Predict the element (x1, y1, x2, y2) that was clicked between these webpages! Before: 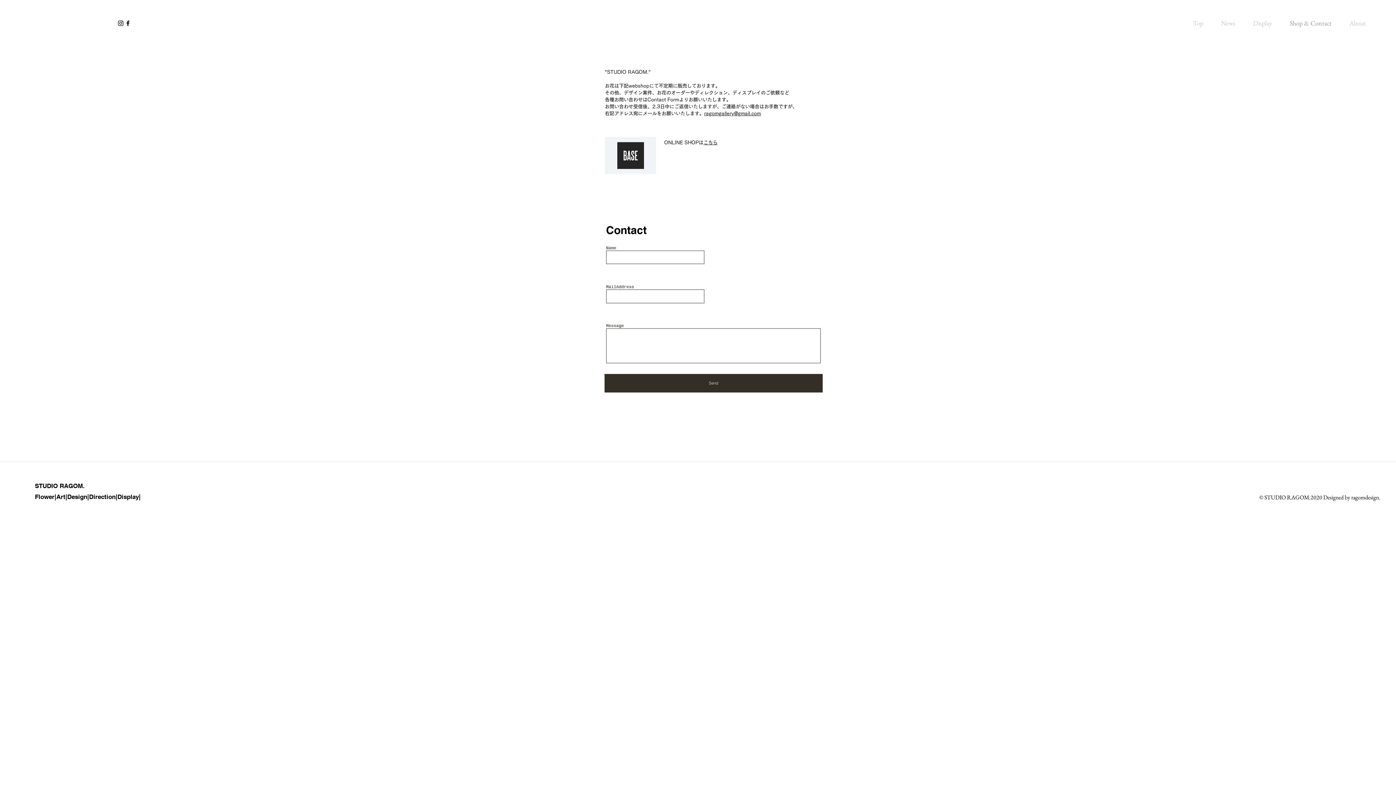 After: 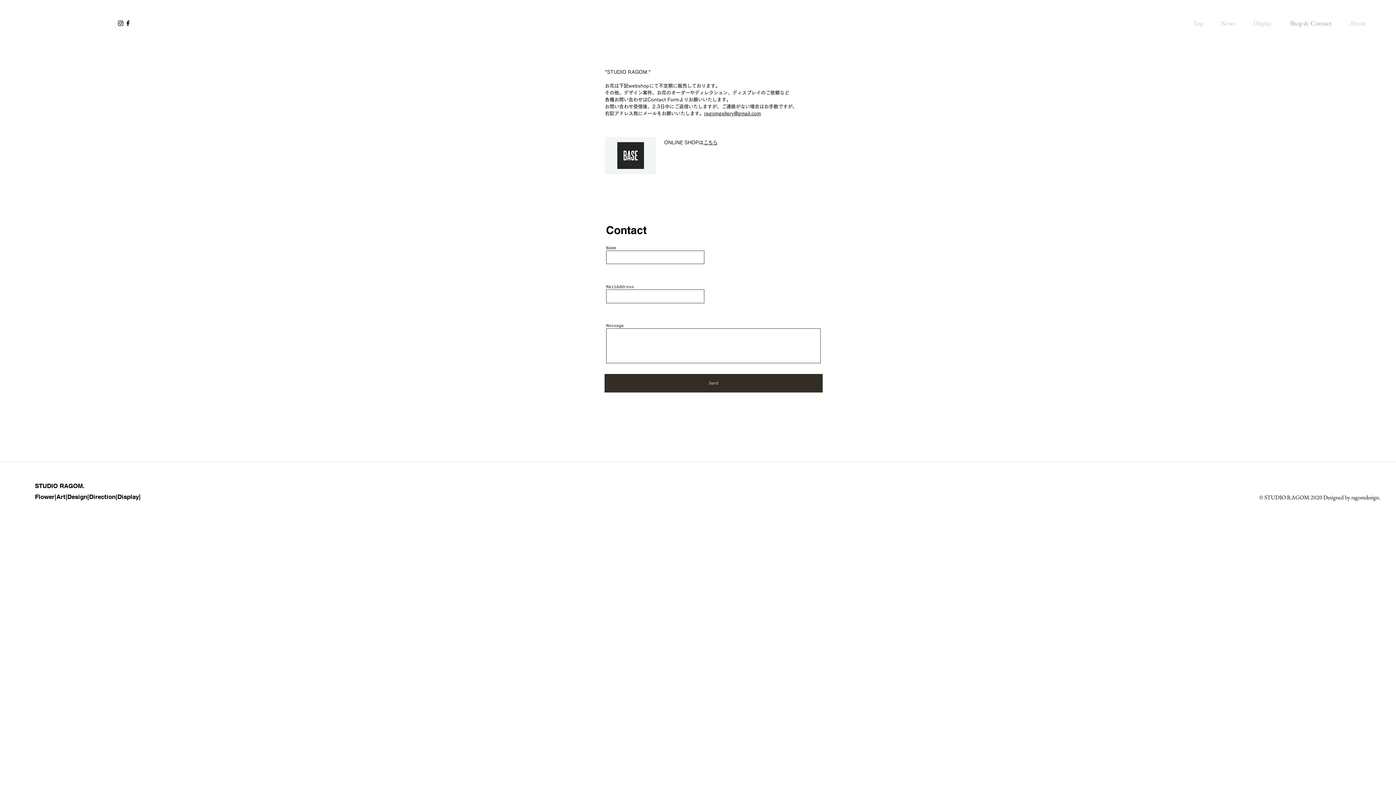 Action: bbox: (124, 19, 131, 26) label: Black Facebook Icon